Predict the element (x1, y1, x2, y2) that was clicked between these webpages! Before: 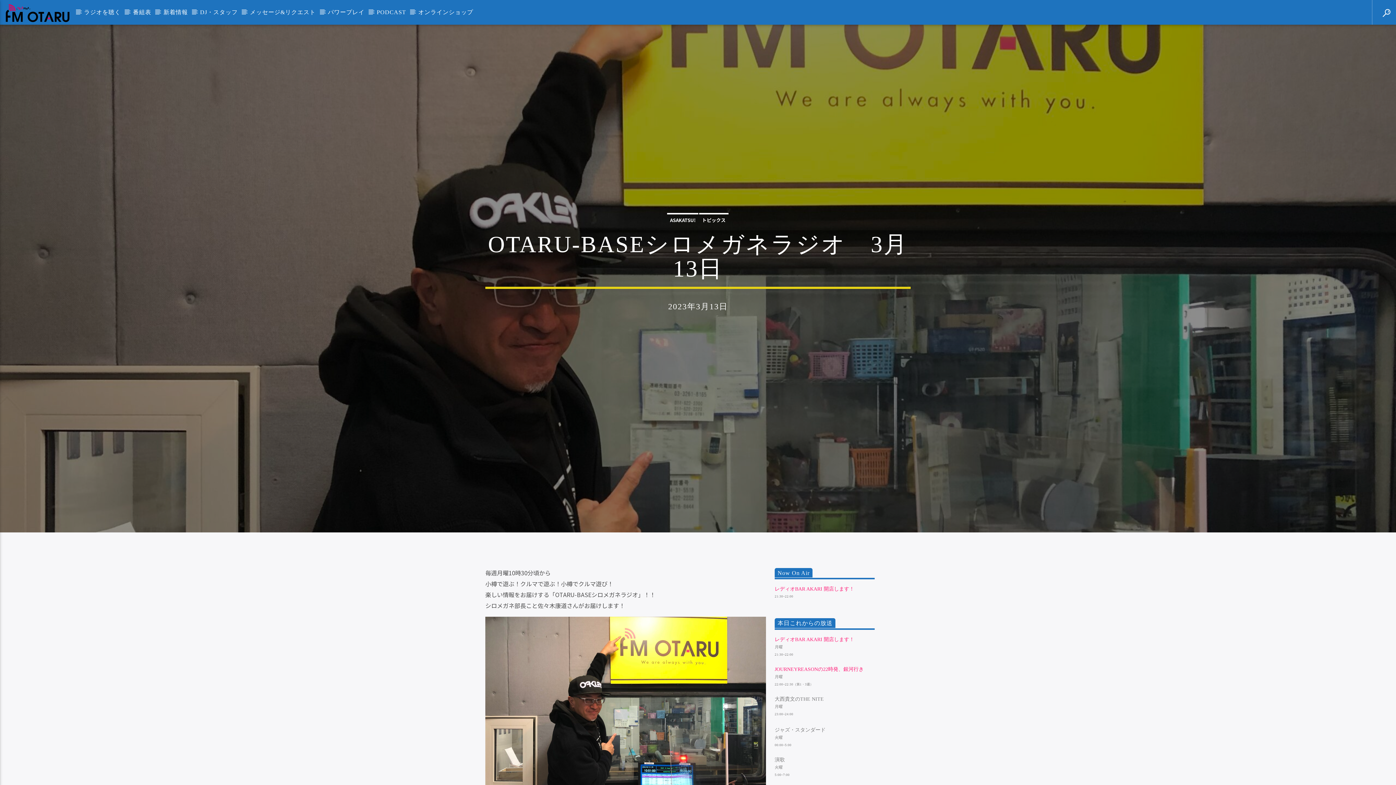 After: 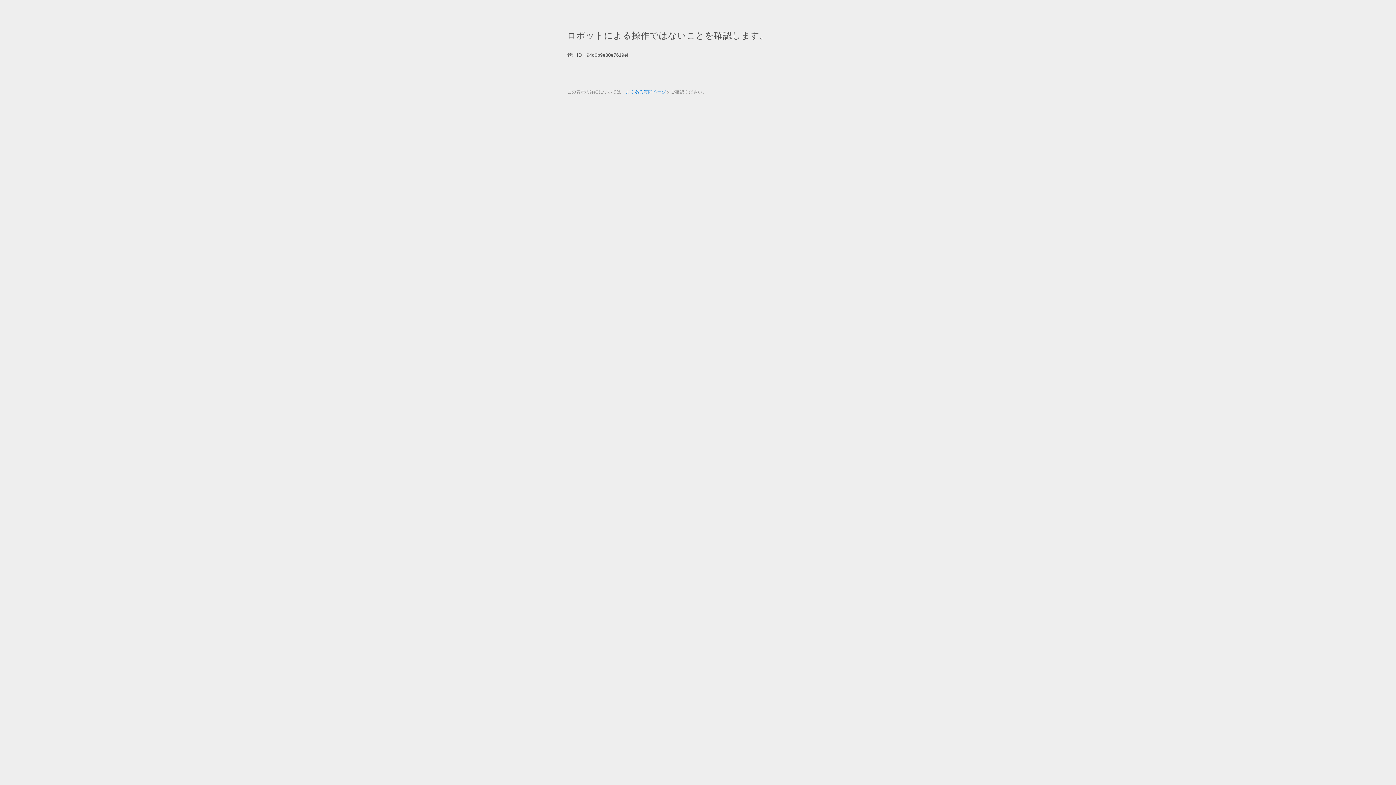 Action: label: オンラインショップ bbox: (410, 0, 477, 24)